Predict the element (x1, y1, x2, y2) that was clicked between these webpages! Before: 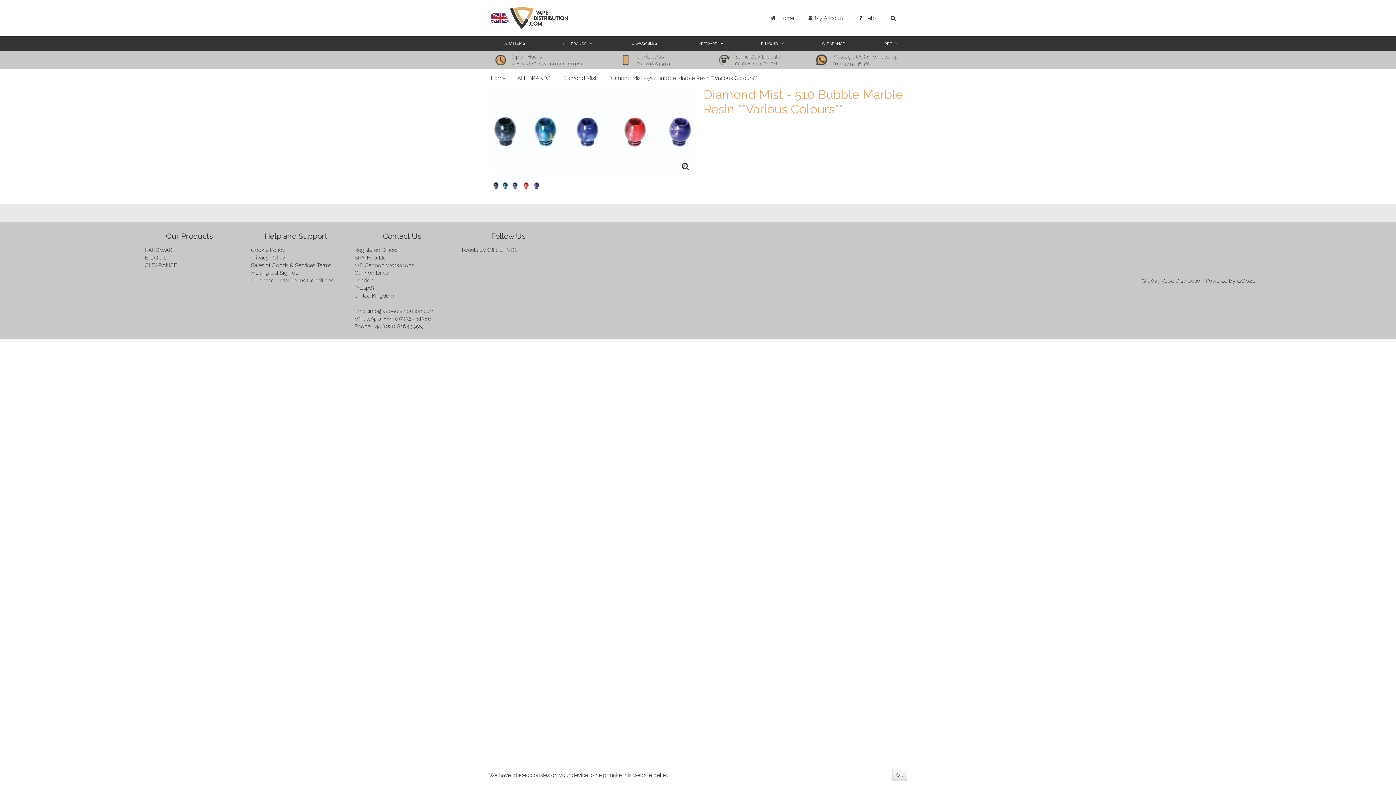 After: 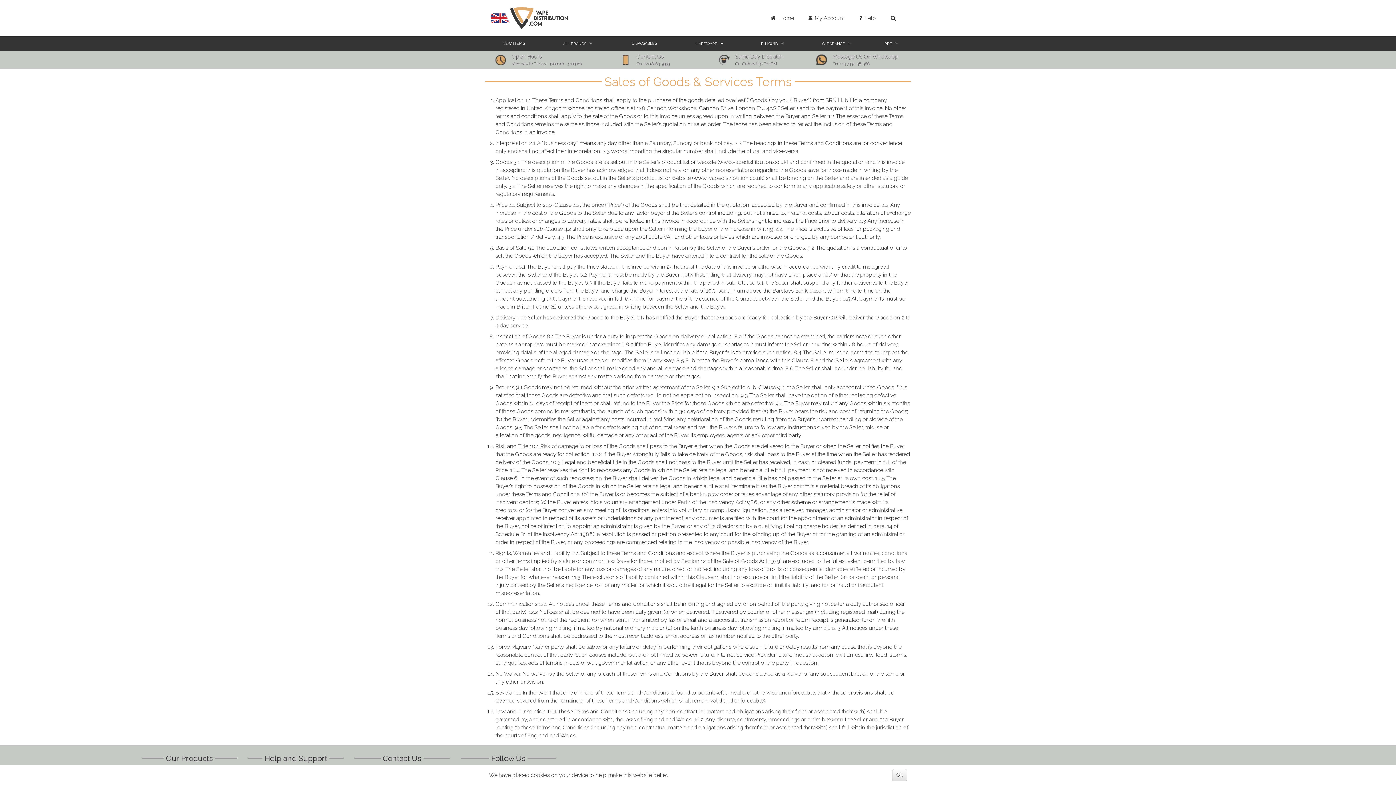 Action: bbox: (248, 261, 343, 269) label: Sales of Goods & Services Terms